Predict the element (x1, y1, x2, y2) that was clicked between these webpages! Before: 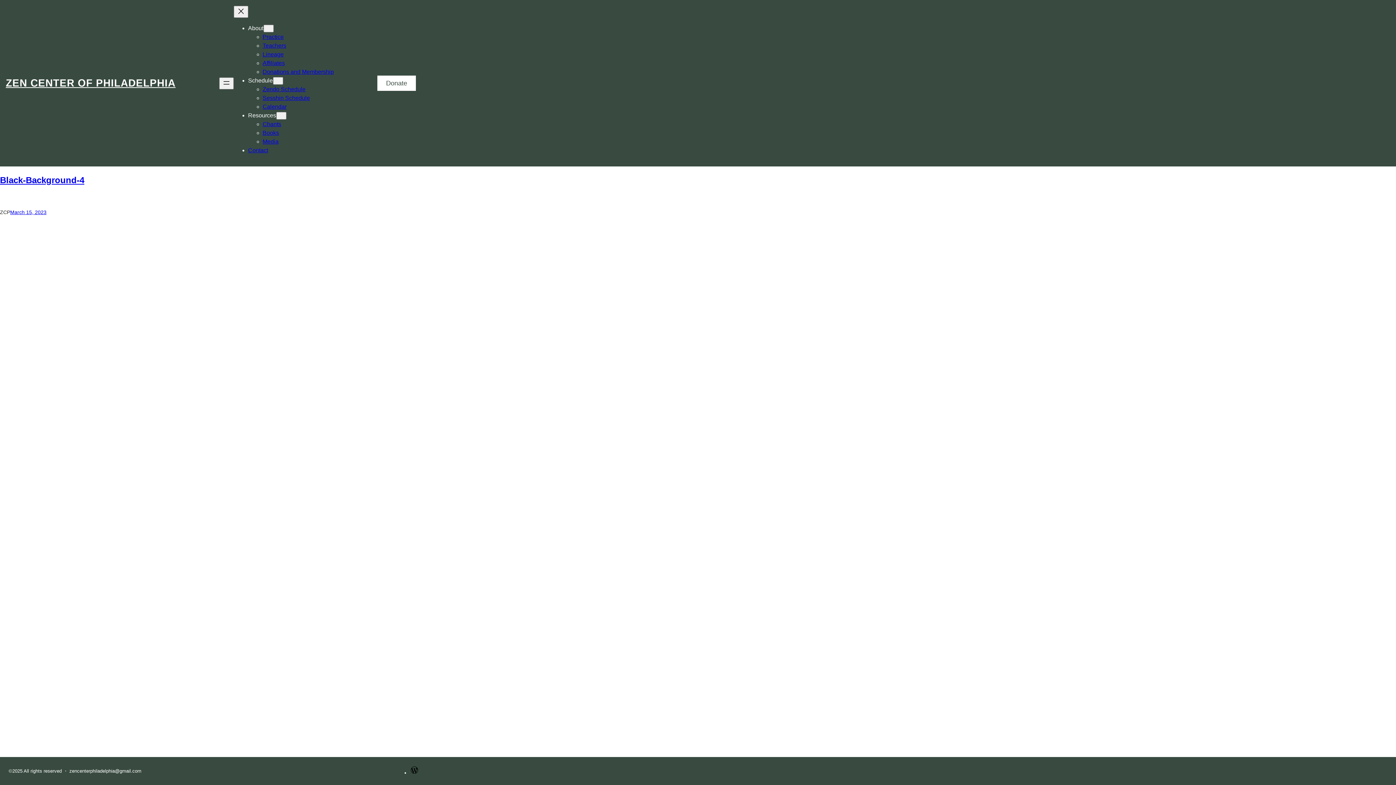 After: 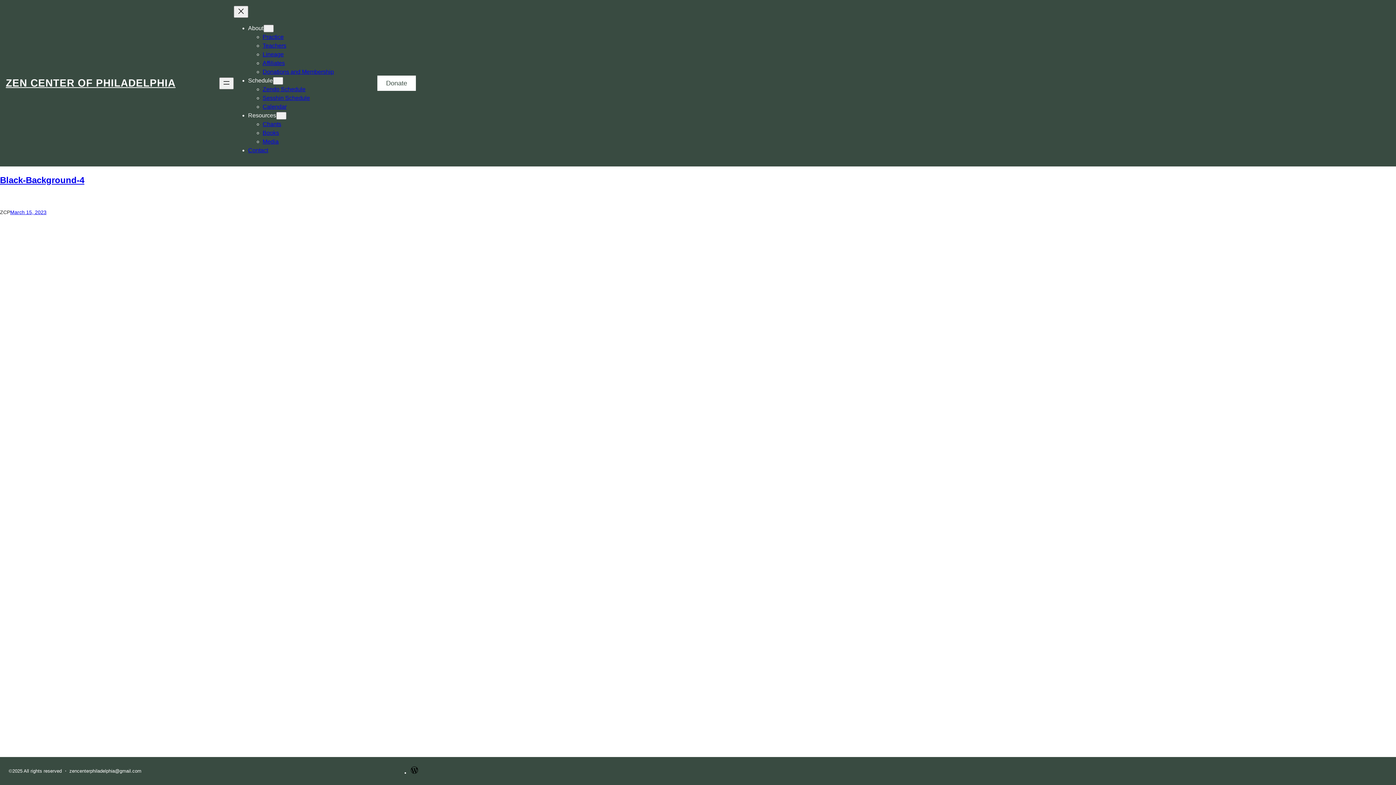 Action: label: WordPress bbox: (410, 770, 418, 776)